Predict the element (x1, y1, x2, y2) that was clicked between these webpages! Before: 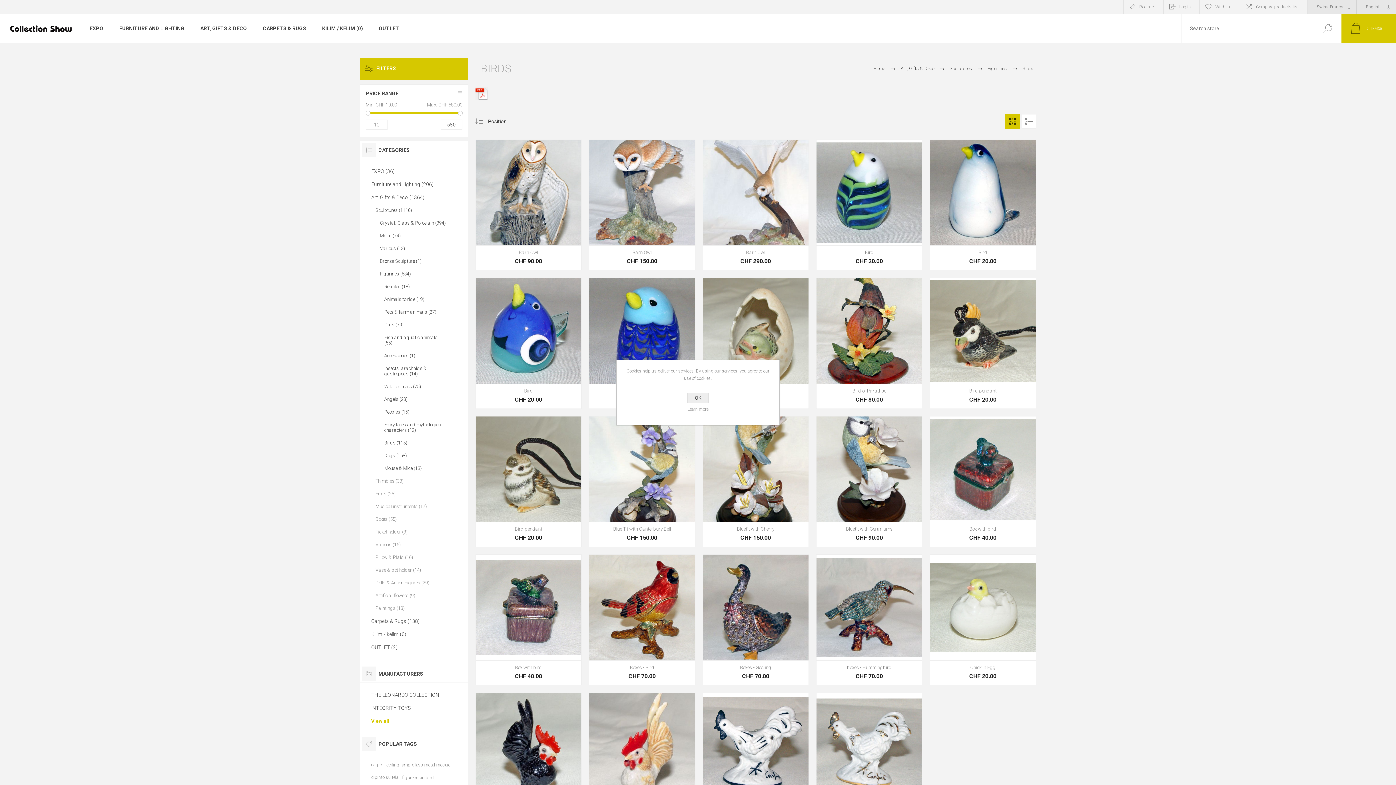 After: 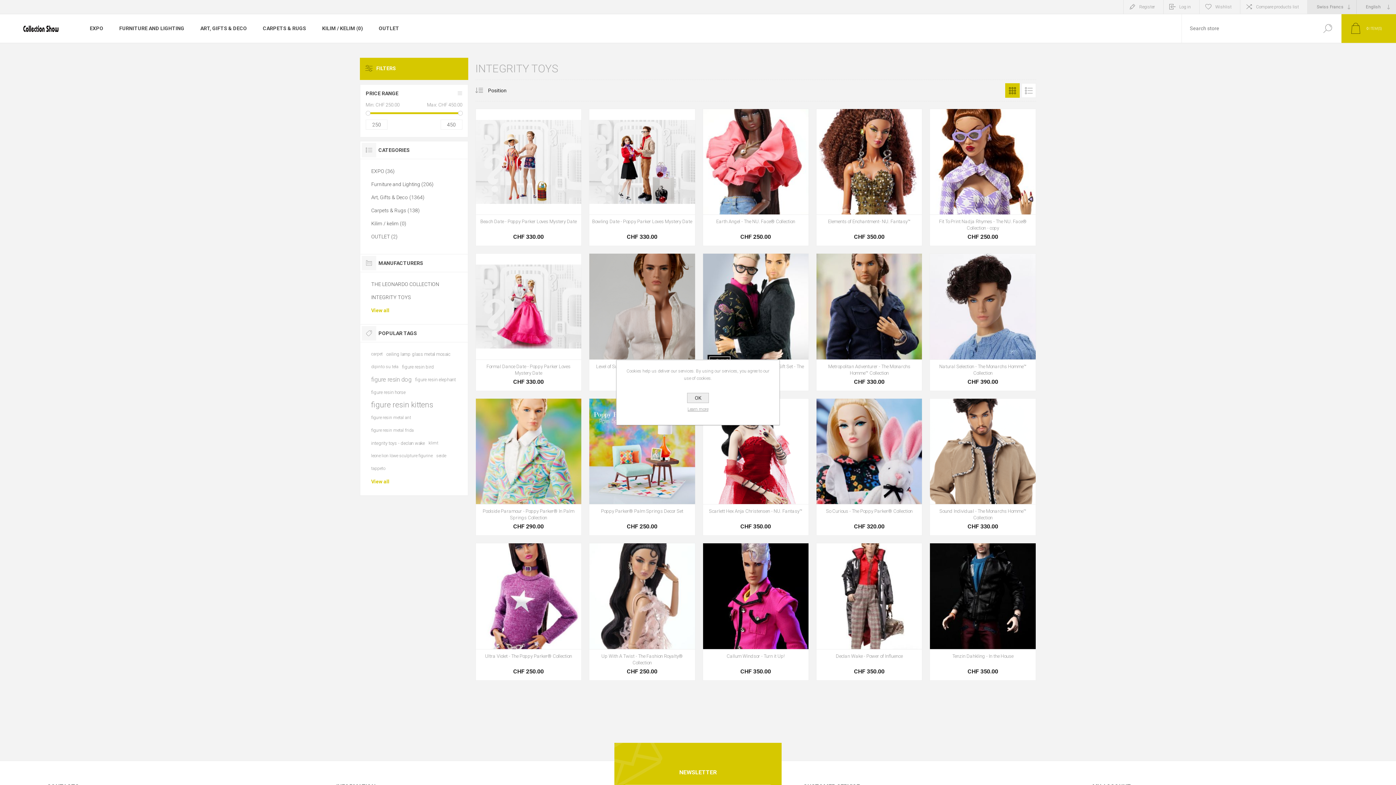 Action: bbox: (371, 701, 456, 714) label: INTEGRITY TOYS